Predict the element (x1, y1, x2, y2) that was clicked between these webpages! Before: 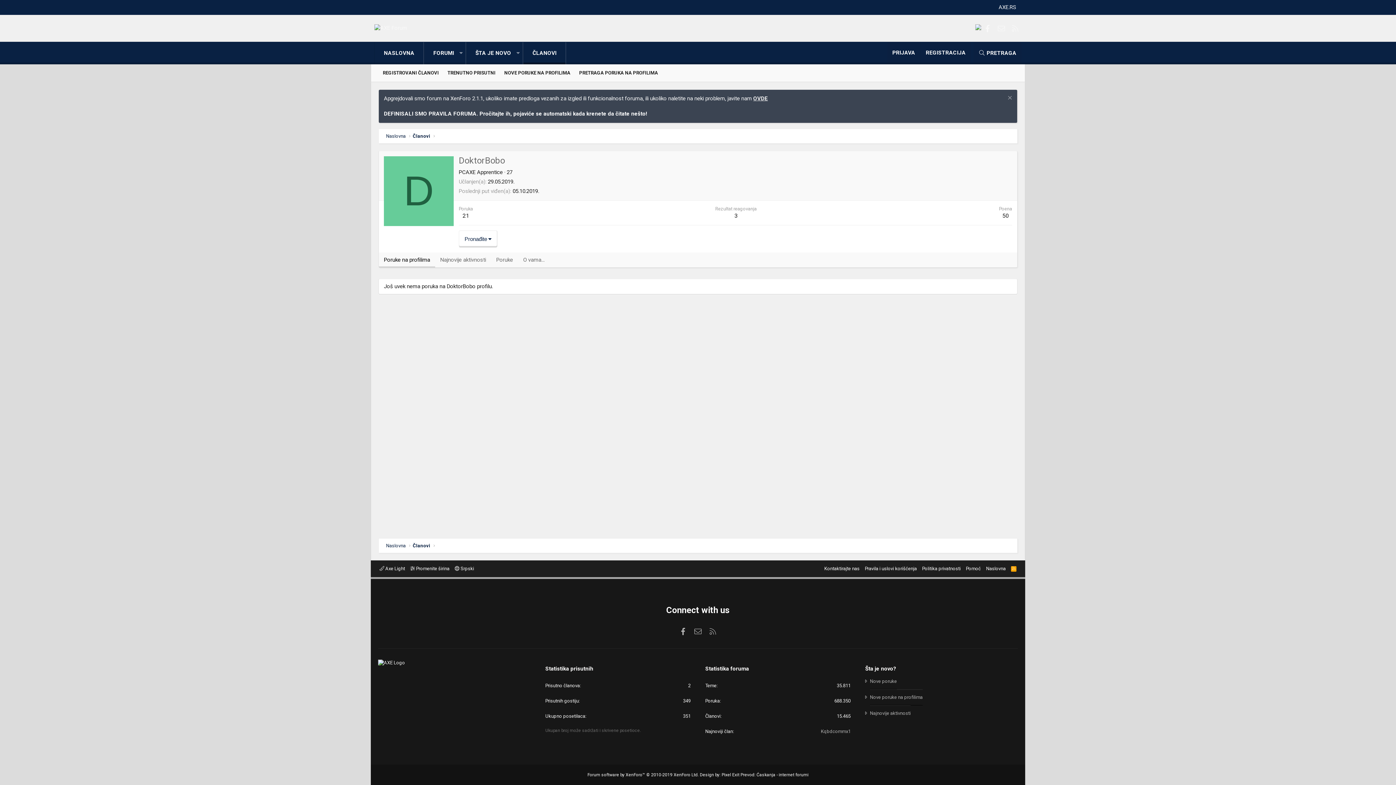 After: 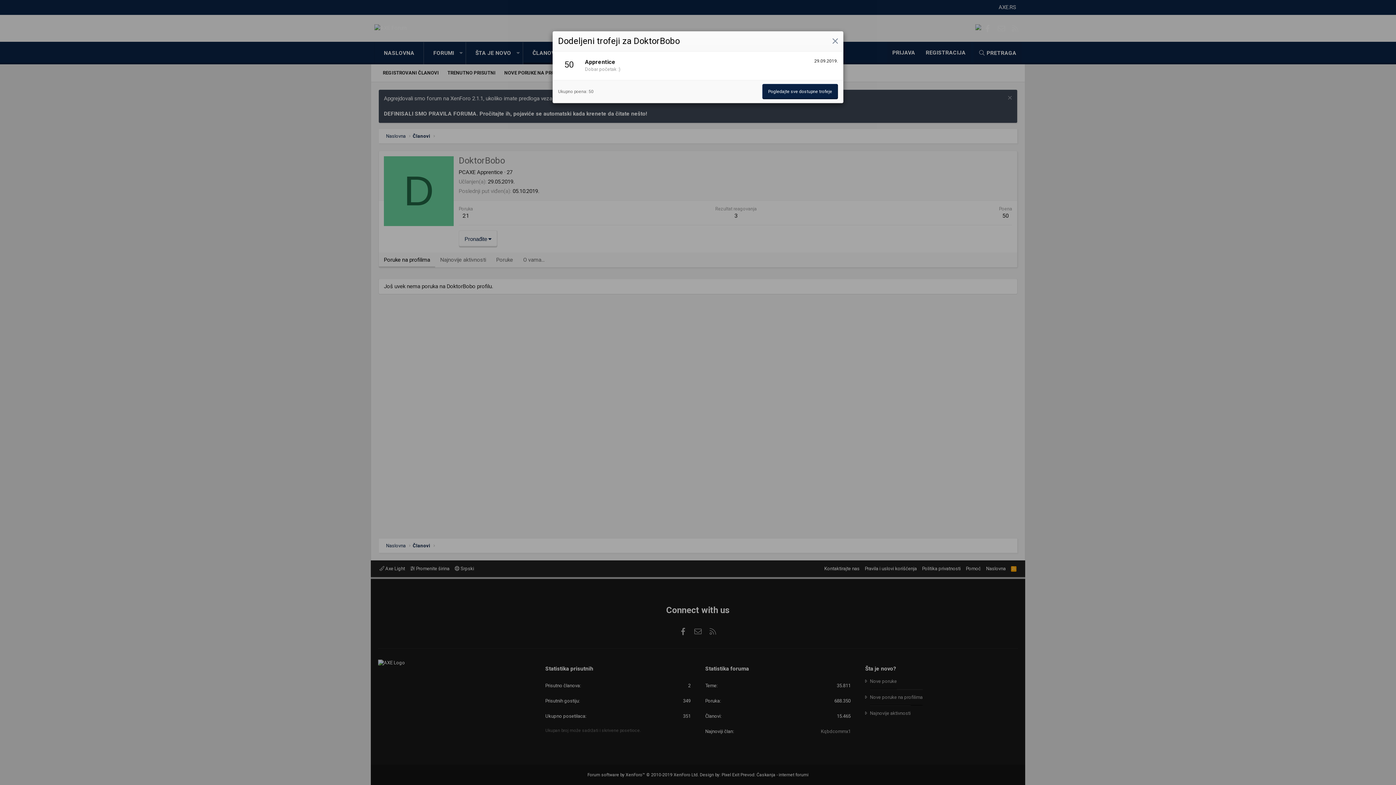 Action: bbox: (1002, 212, 1009, 219) label: 50